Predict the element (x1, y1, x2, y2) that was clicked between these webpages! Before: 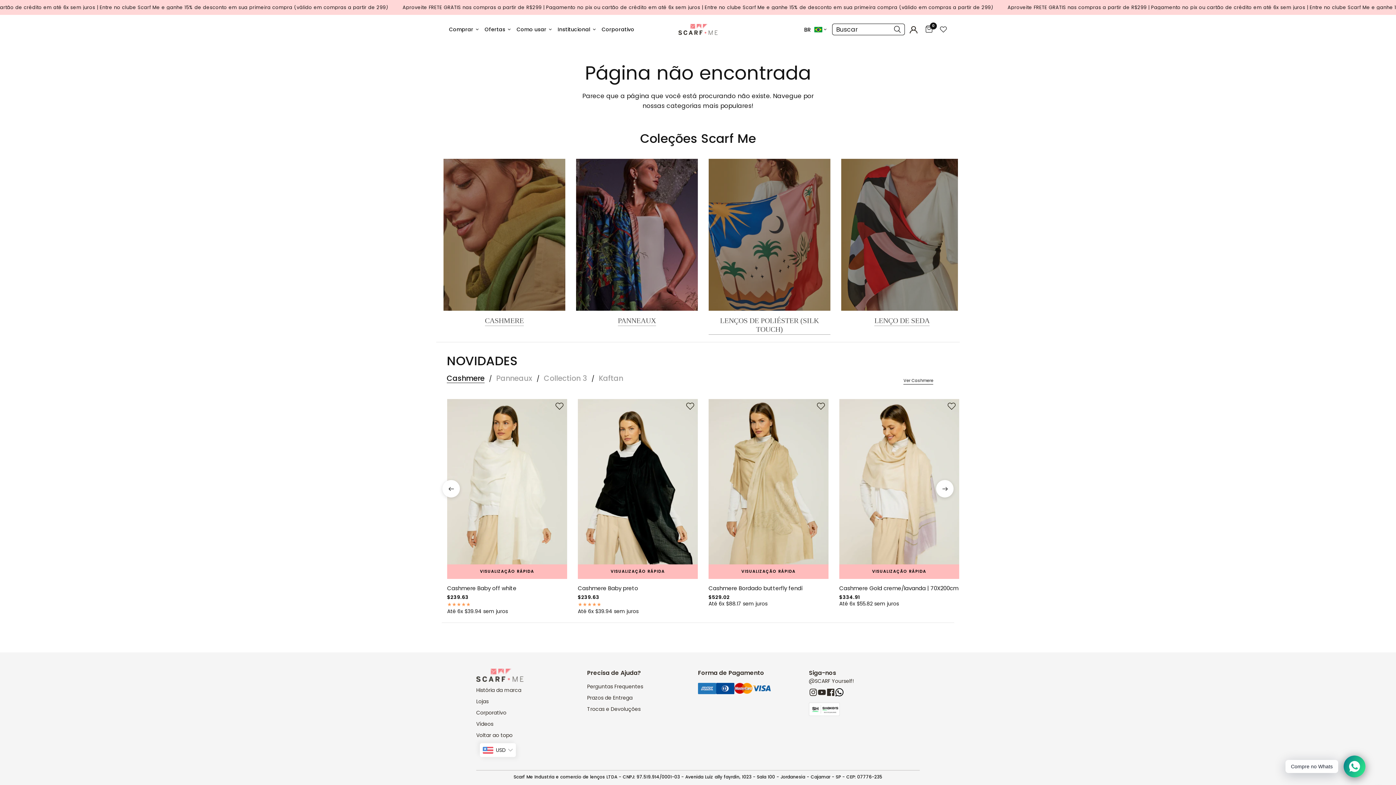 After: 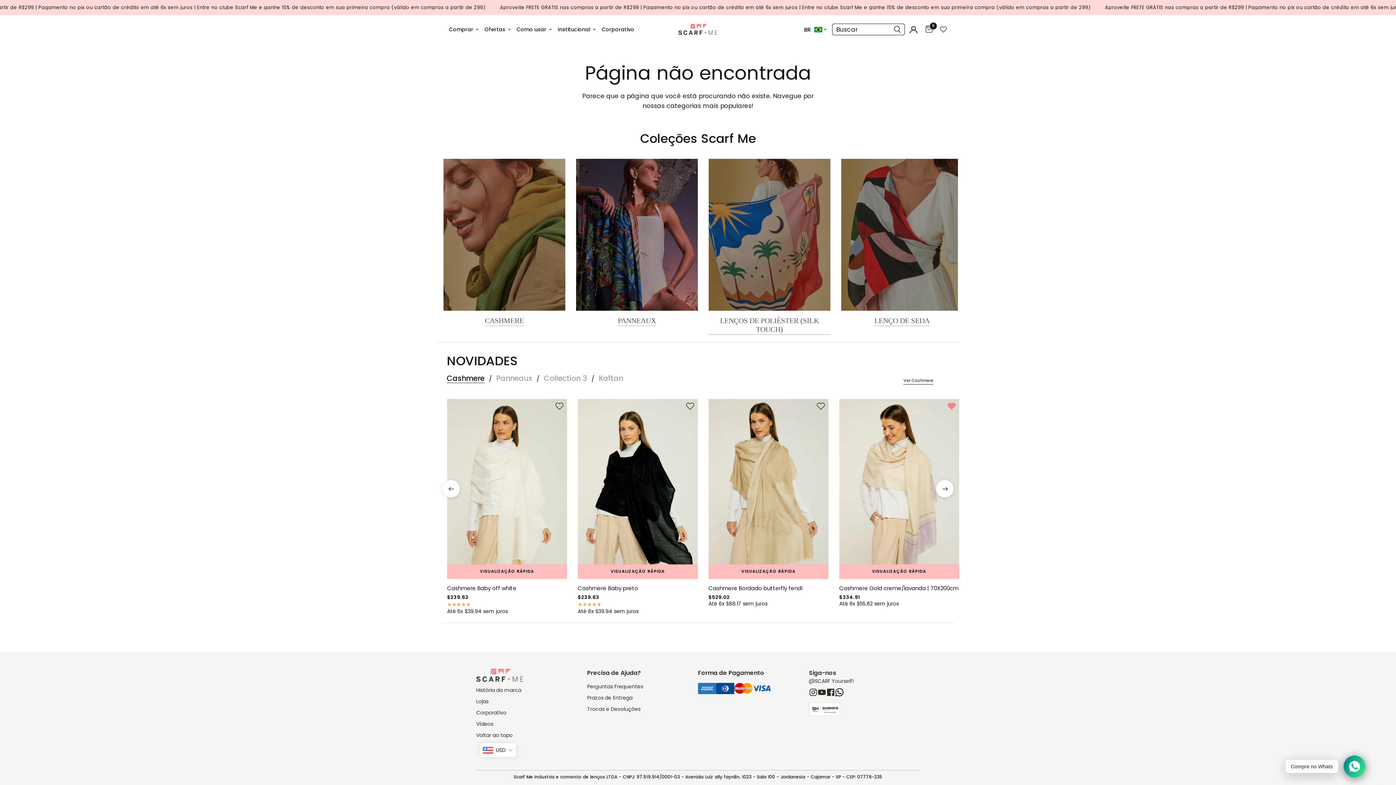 Action: bbox: (947, 403, 955, 411)